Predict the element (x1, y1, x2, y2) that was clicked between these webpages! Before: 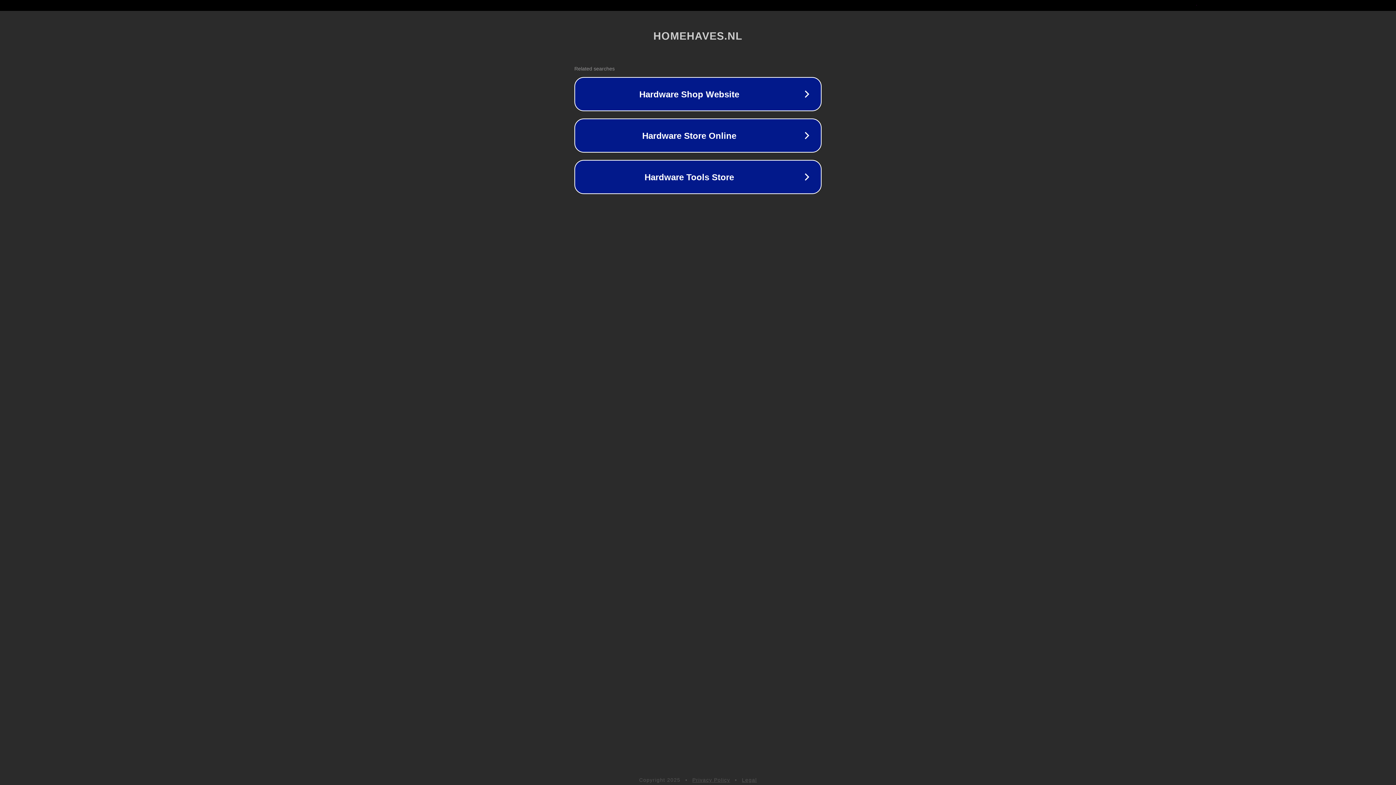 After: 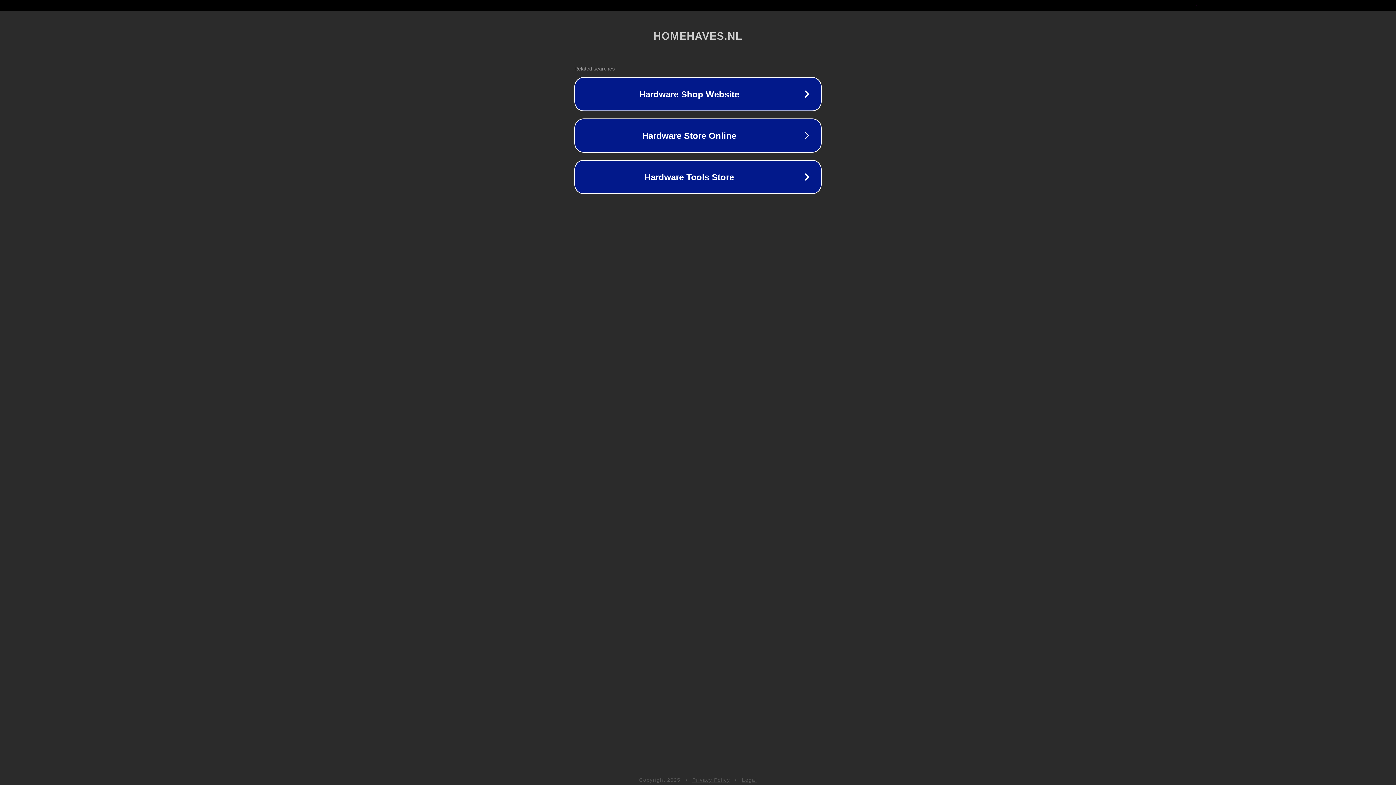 Action: label: Privacy Policy bbox: (692, 777, 730, 783)